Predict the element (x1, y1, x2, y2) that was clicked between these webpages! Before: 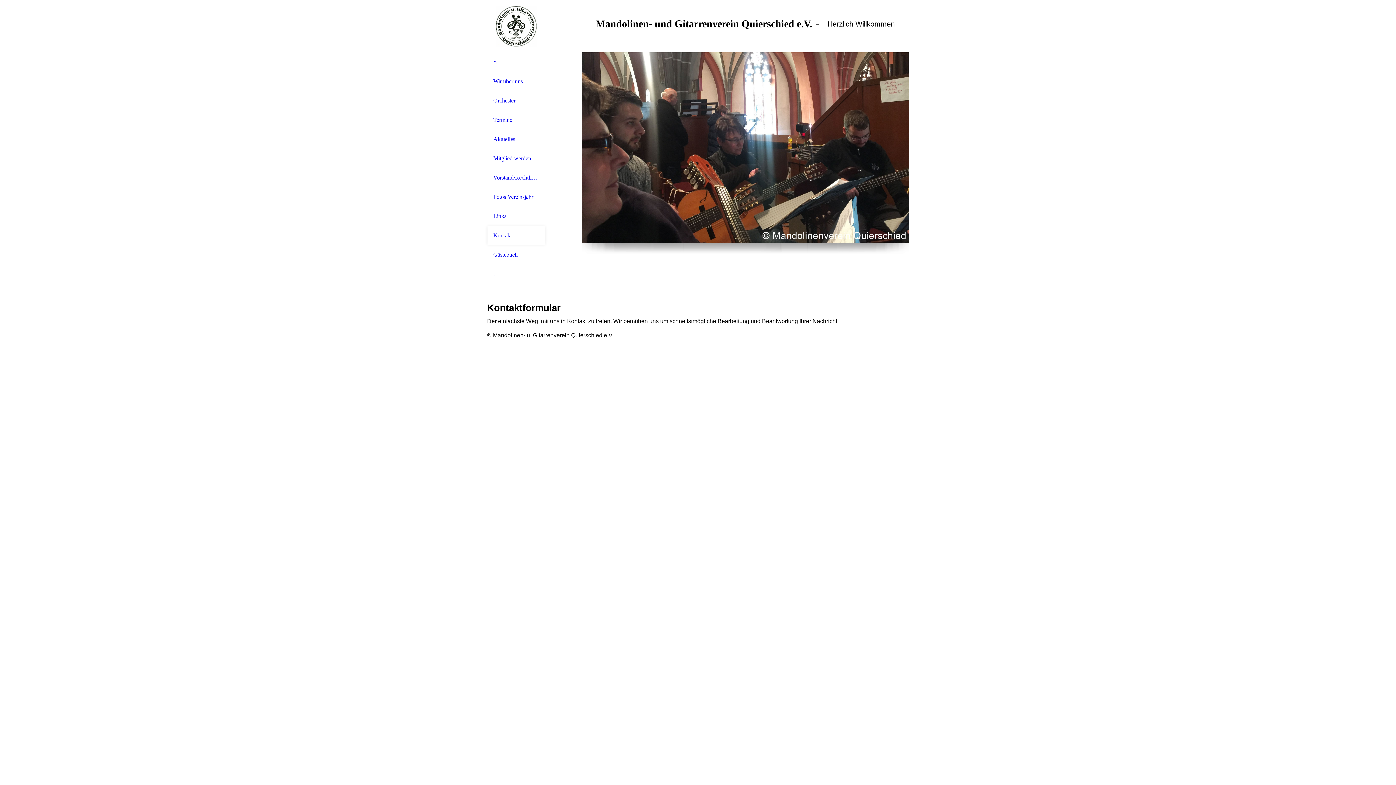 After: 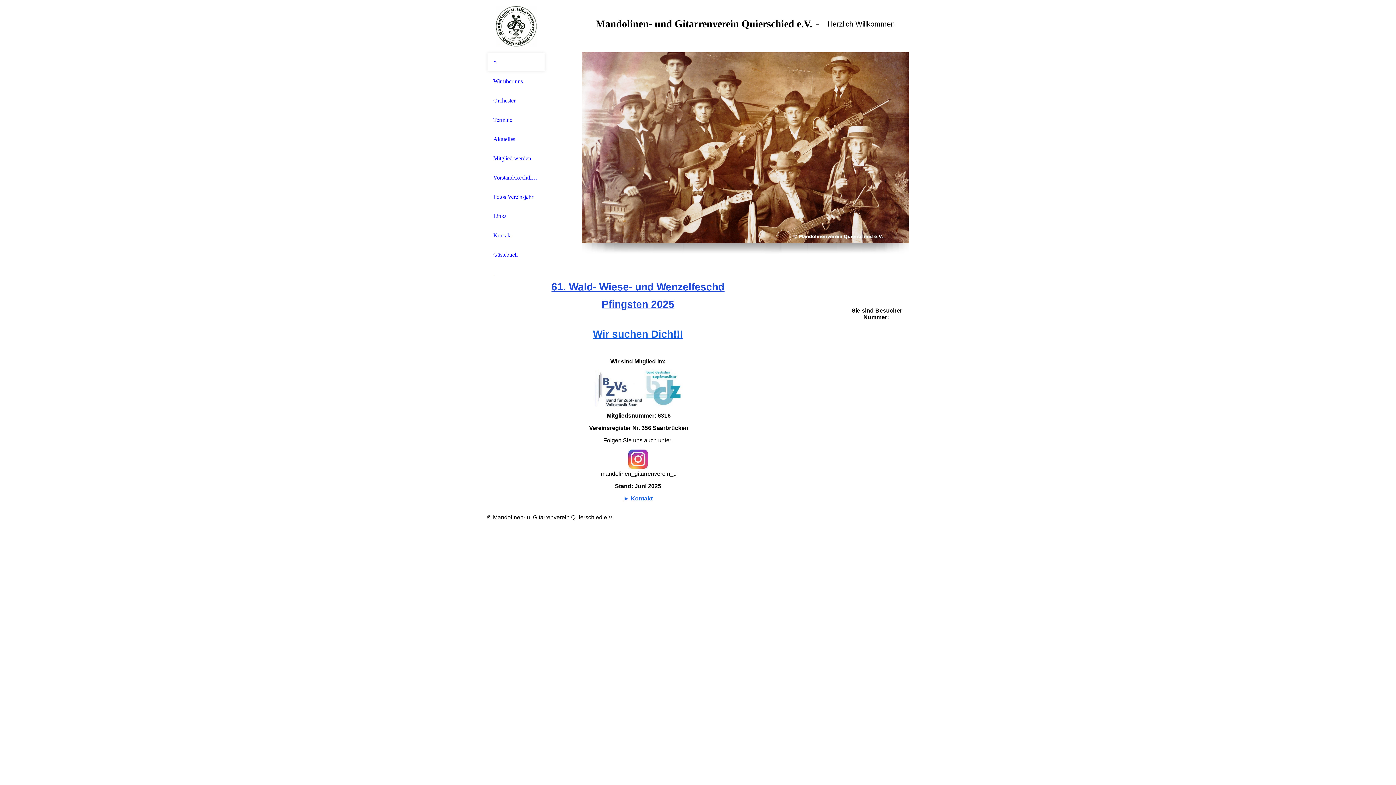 Action: label: ⌂ bbox: (493, 58, 539, 65)